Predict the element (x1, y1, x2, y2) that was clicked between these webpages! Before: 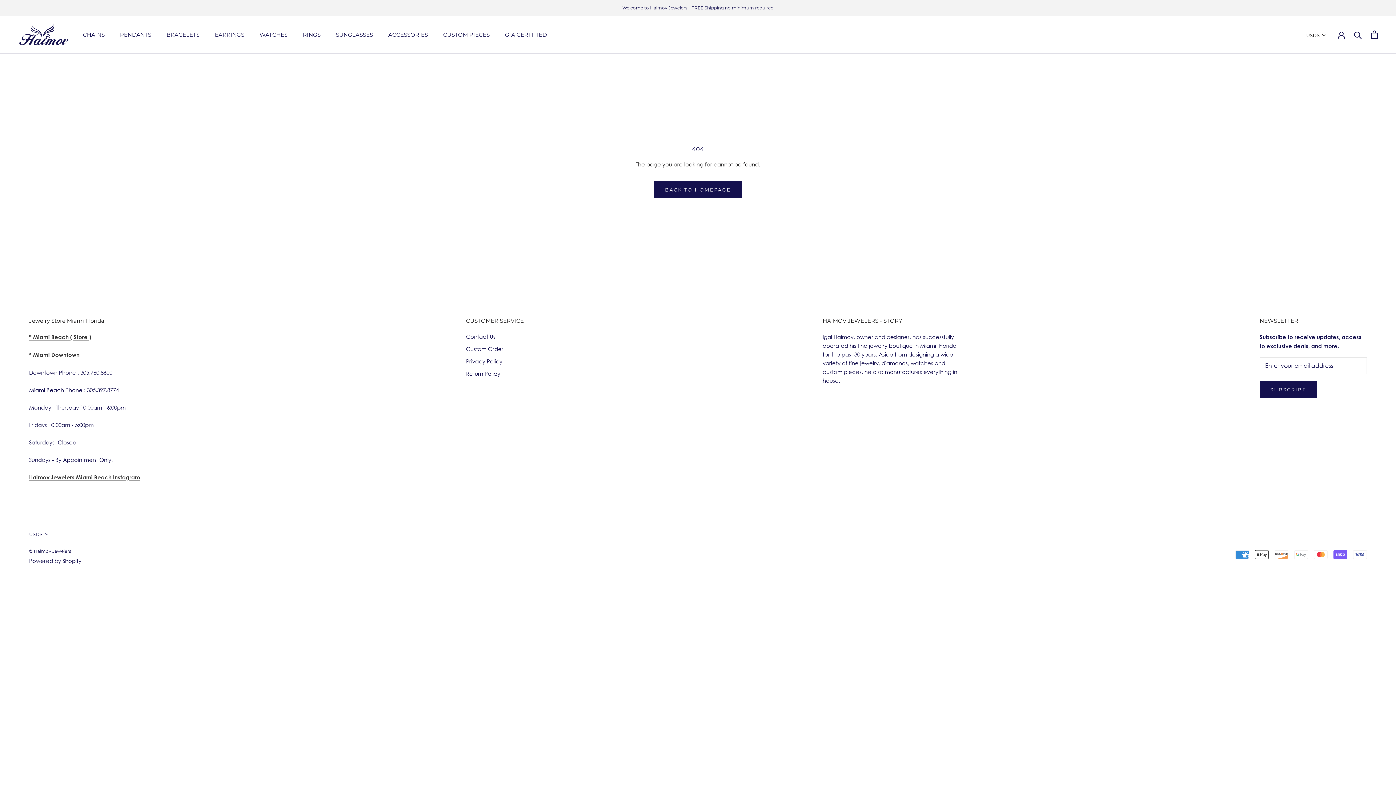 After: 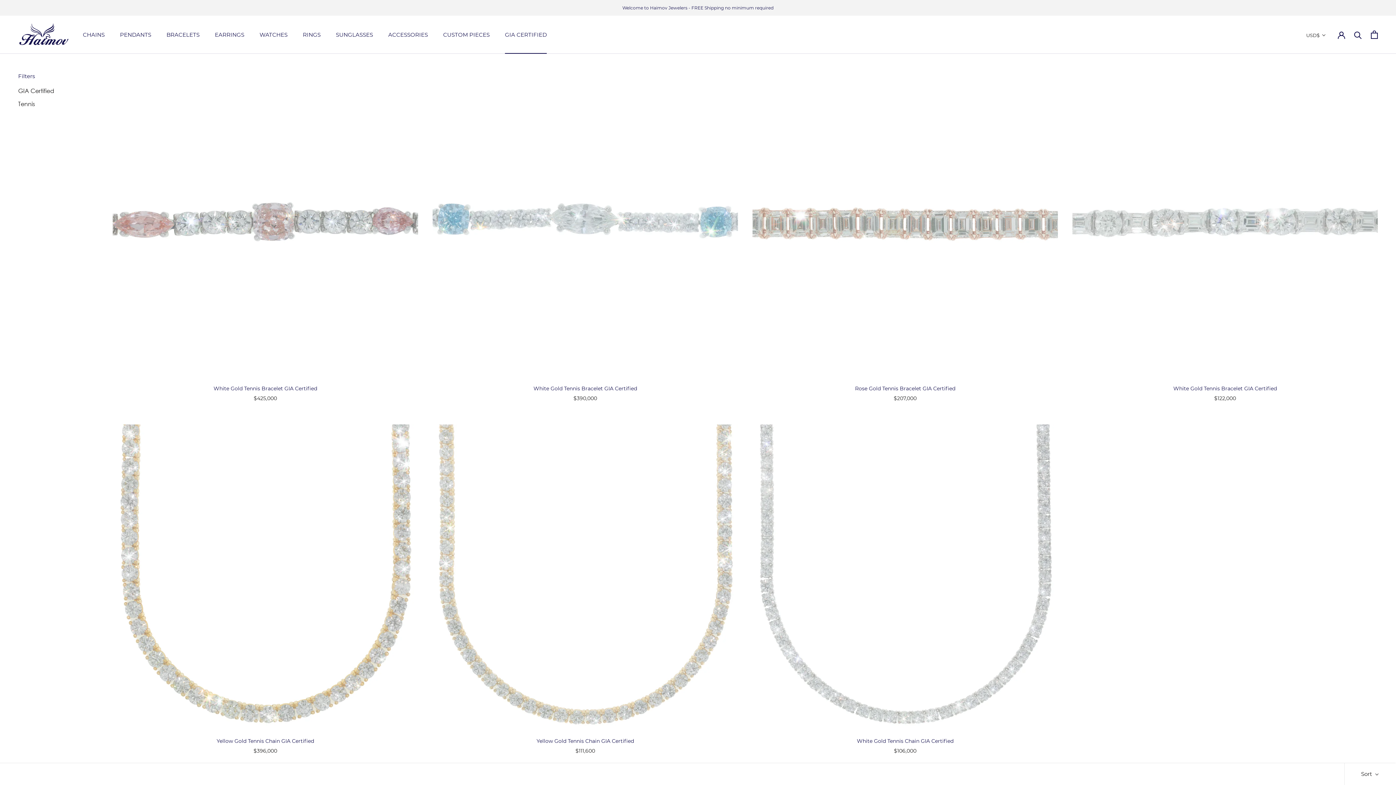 Action: label: GIA CERTIFIED
GIA CERTIFIED bbox: (505, 31, 546, 38)